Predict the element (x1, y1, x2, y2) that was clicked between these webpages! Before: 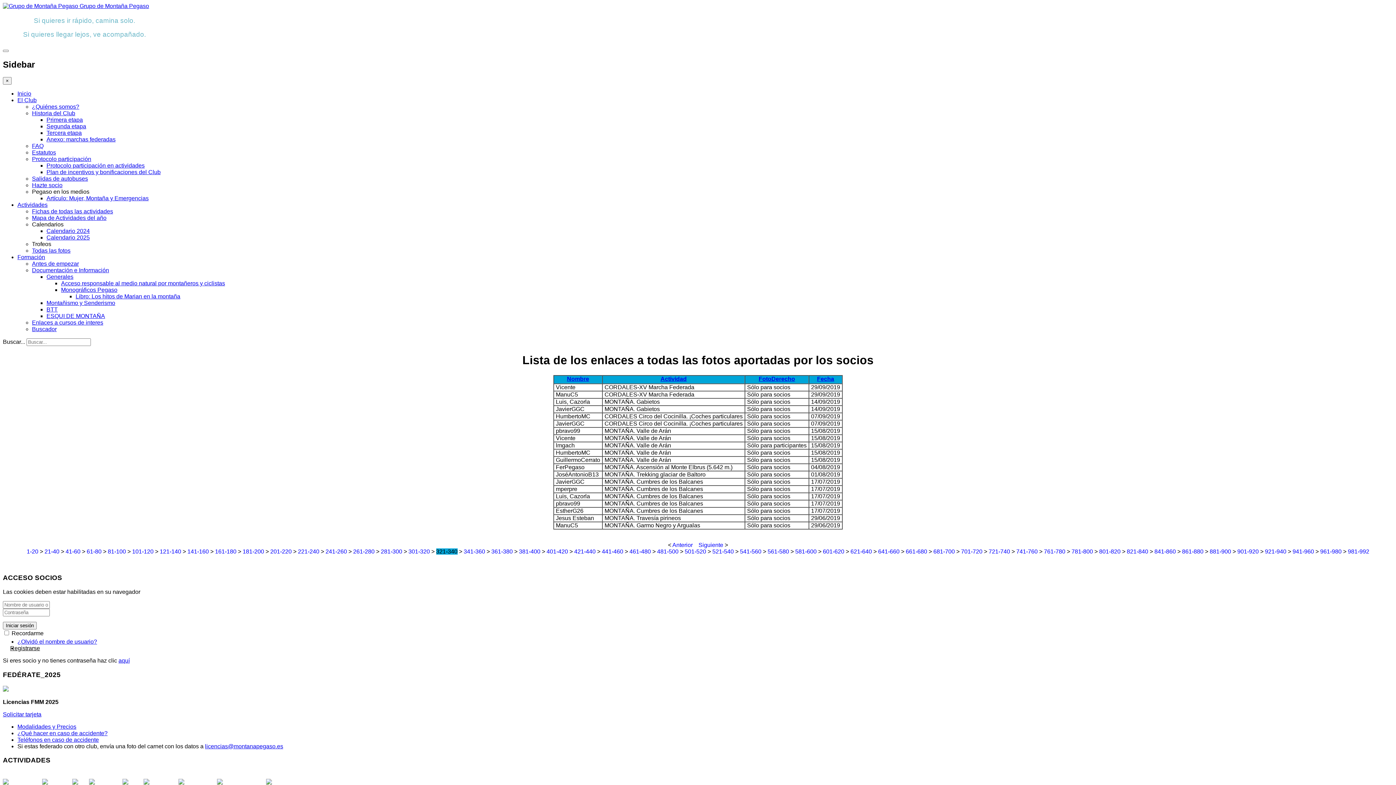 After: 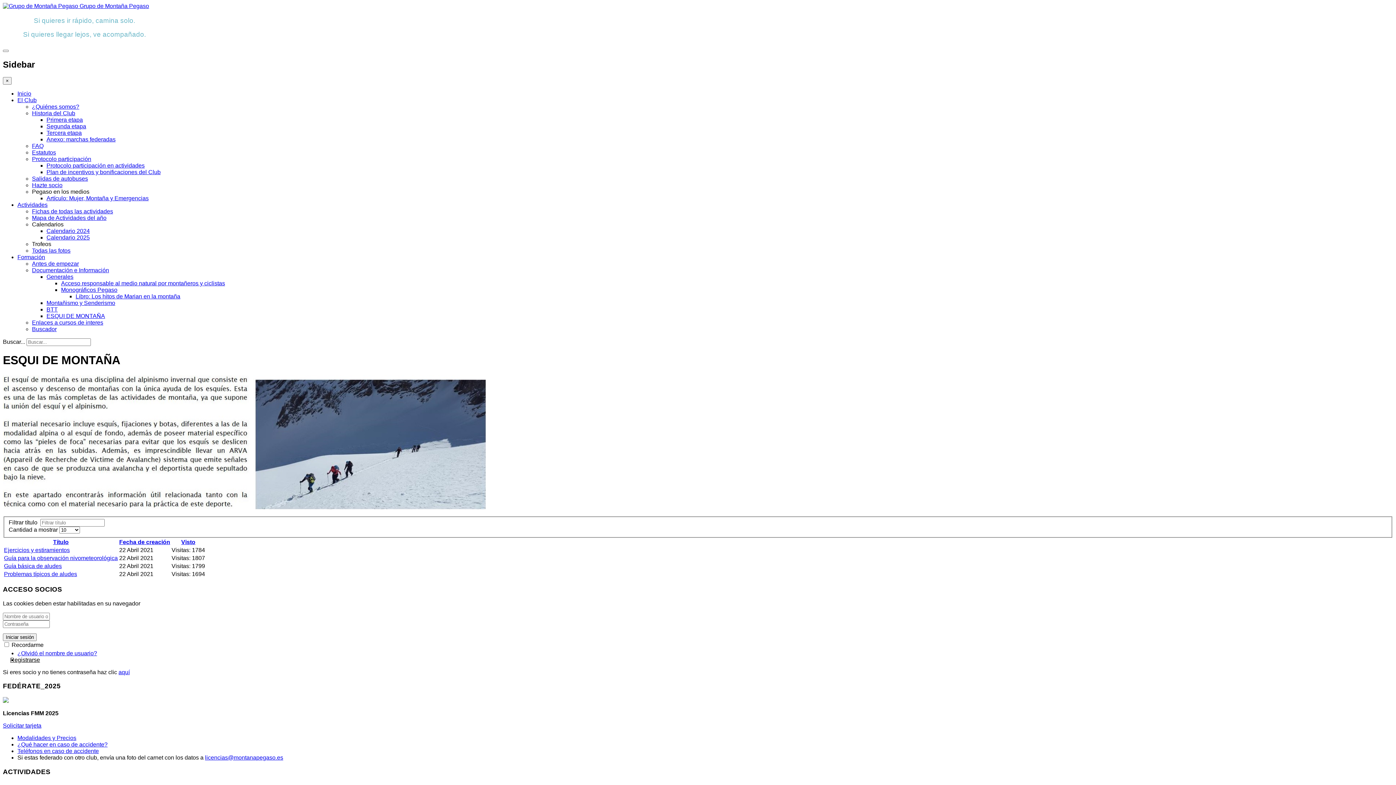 Action: bbox: (46, 313, 105, 319) label: ESQUI DE MONTAÑA